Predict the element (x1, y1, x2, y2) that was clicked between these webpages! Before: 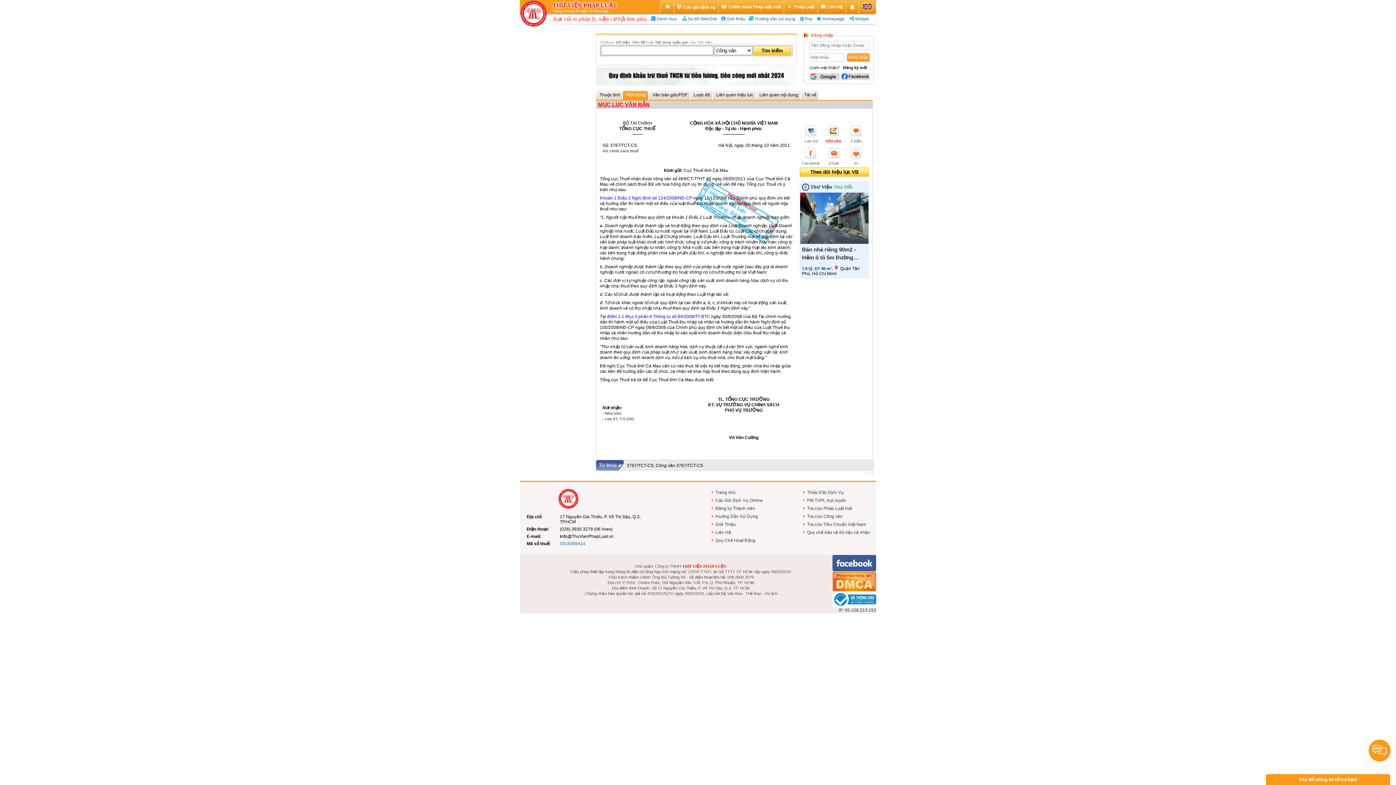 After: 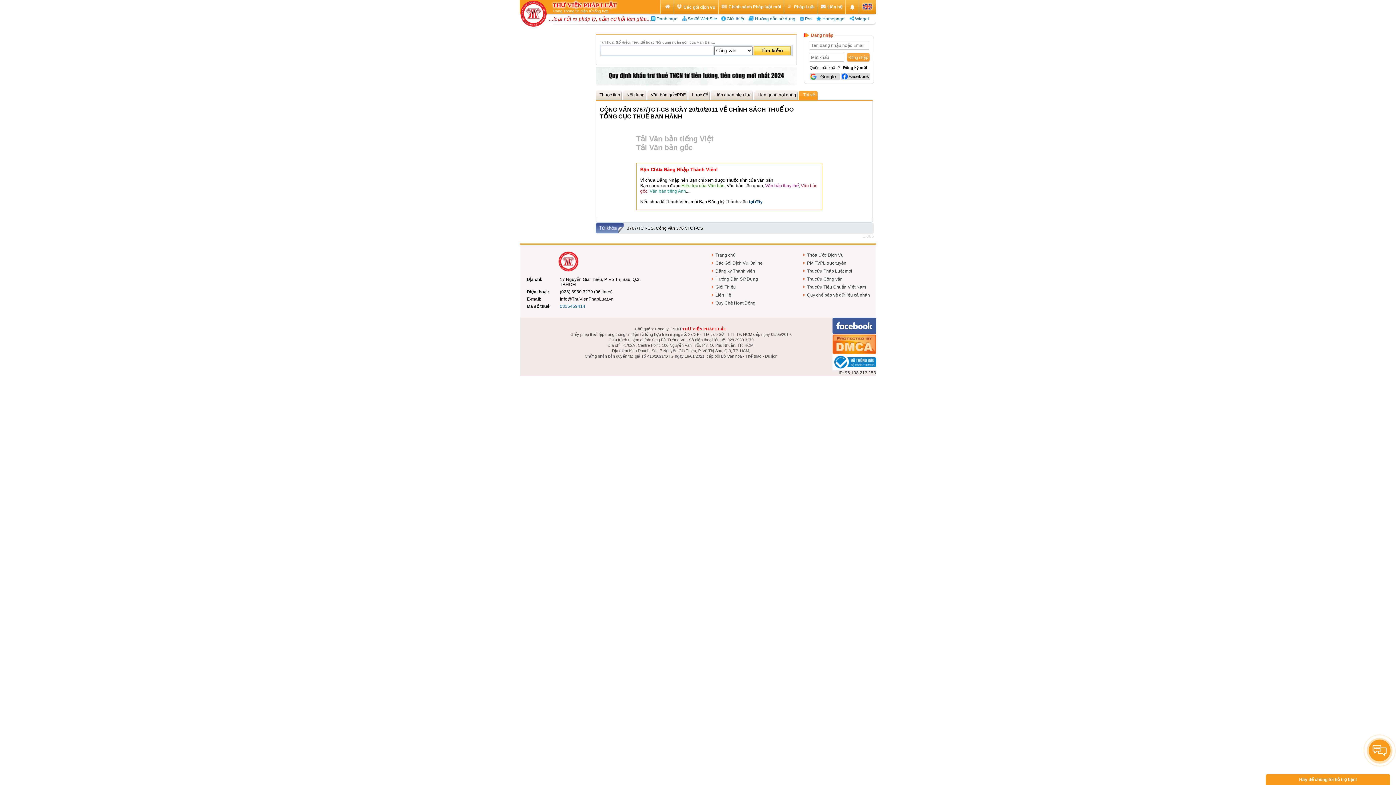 Action: label: Tải về bbox: (800, 90, 818, 100)